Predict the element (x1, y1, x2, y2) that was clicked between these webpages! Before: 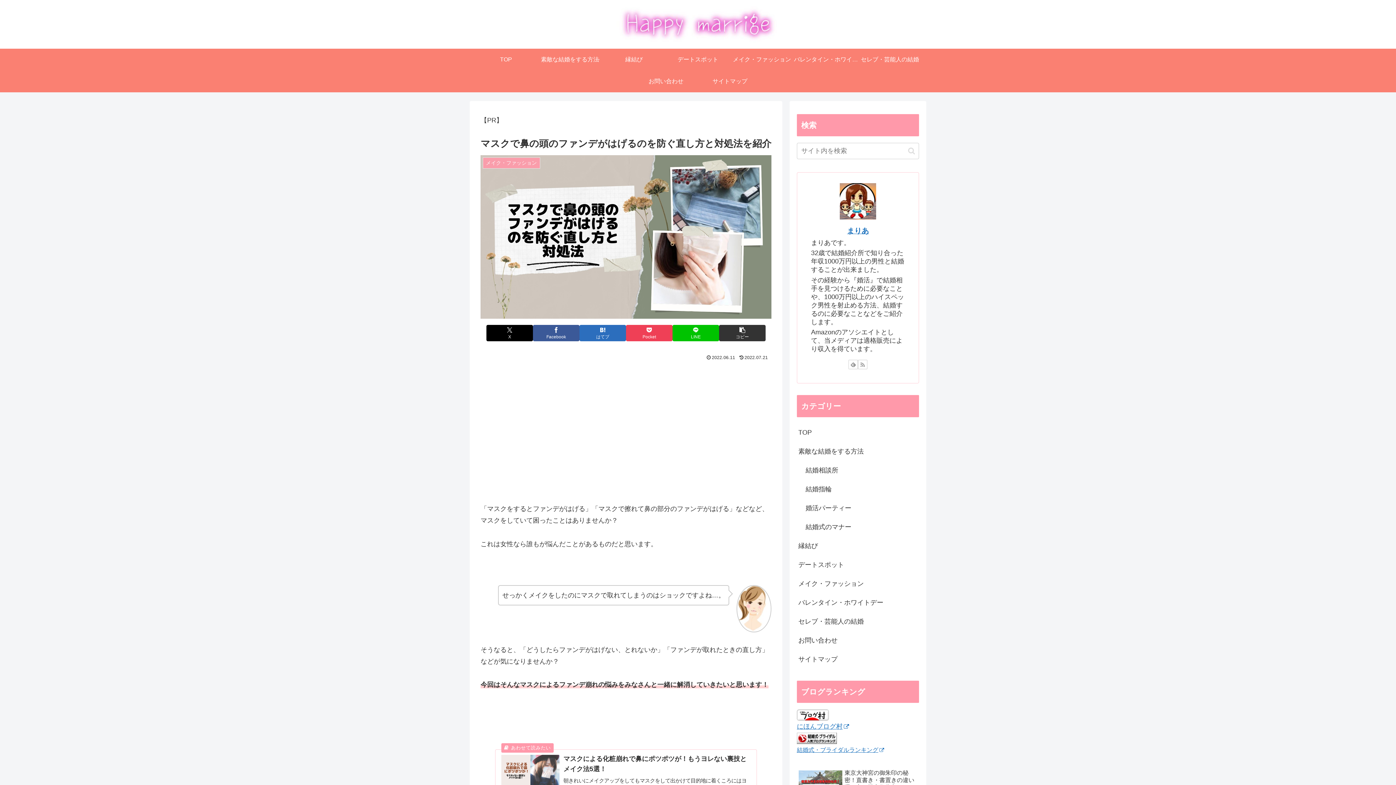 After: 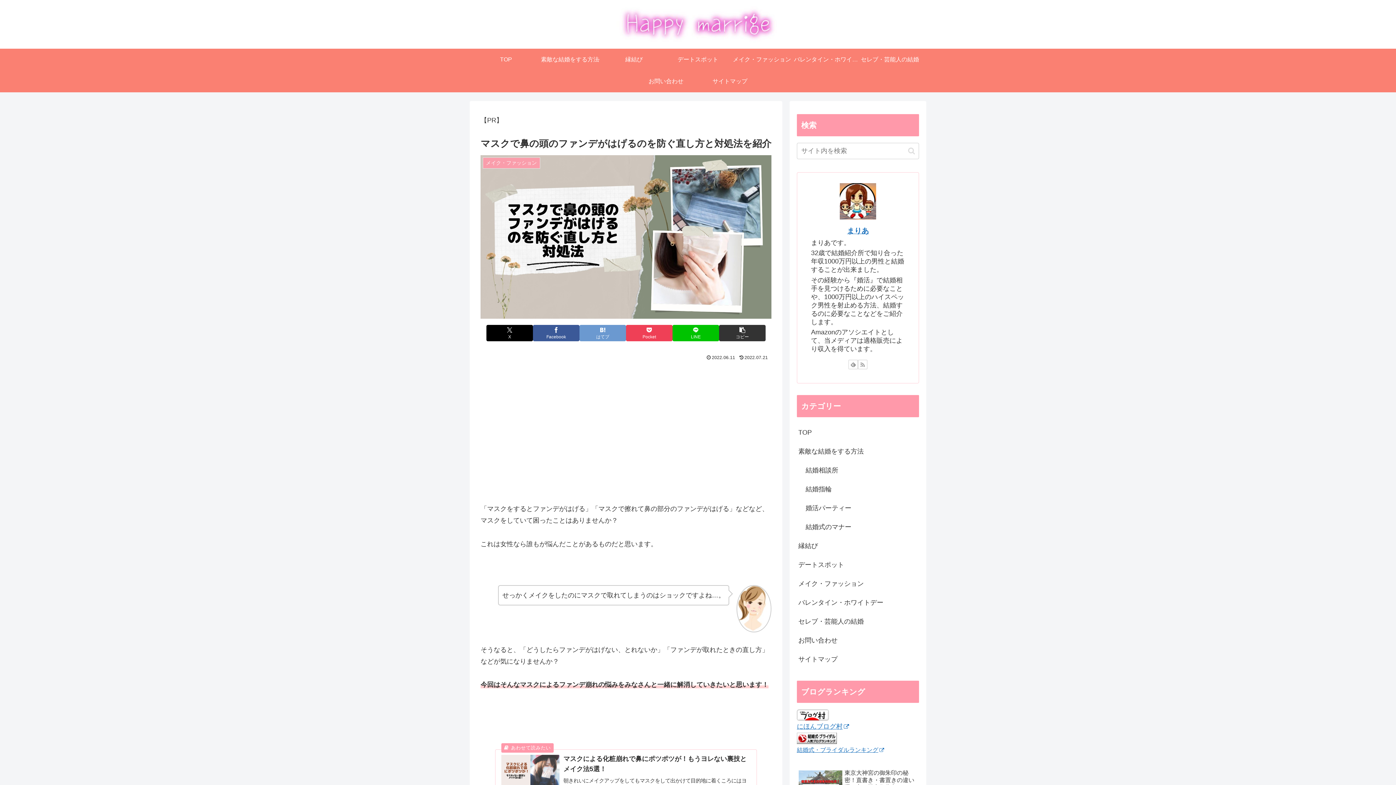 Action: label: はてブでブックマーク bbox: (579, 324, 626, 341)